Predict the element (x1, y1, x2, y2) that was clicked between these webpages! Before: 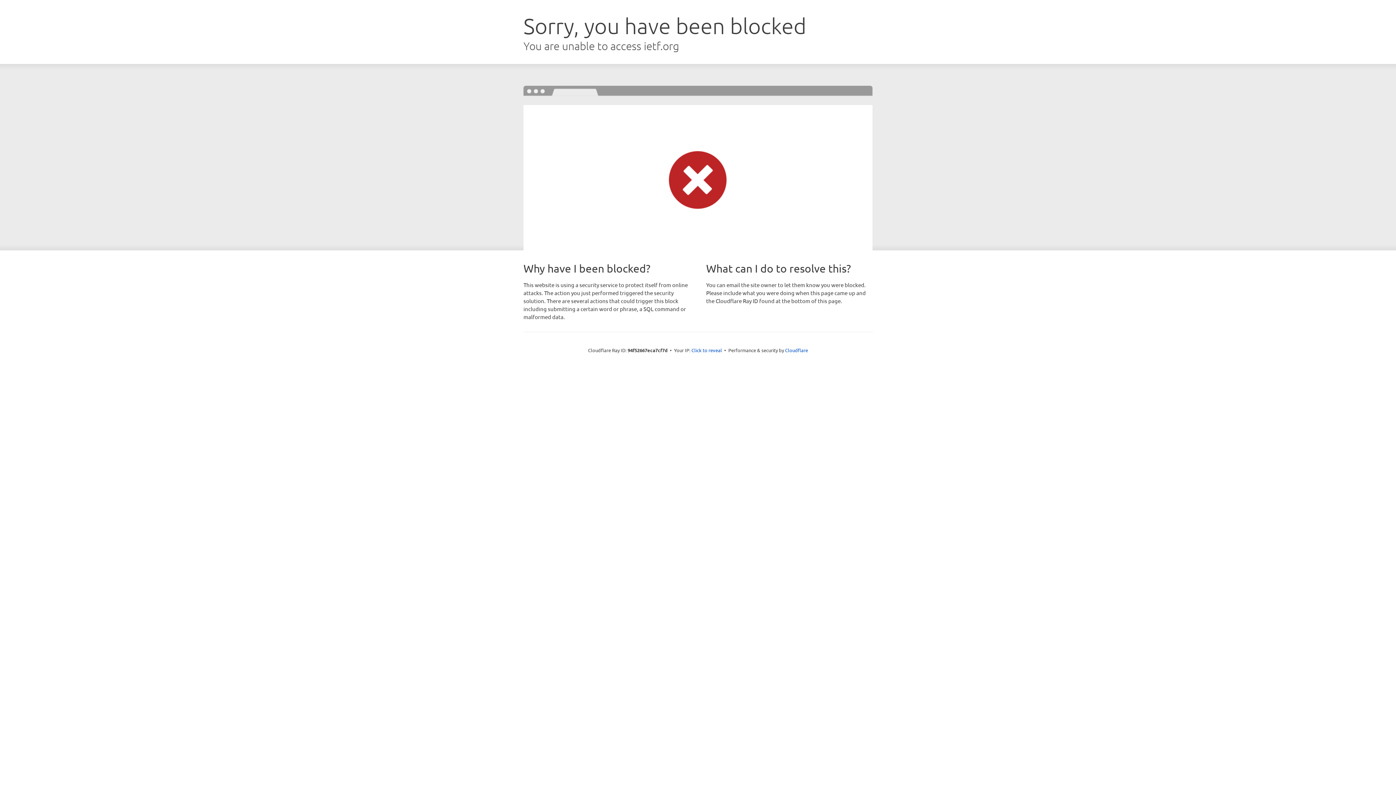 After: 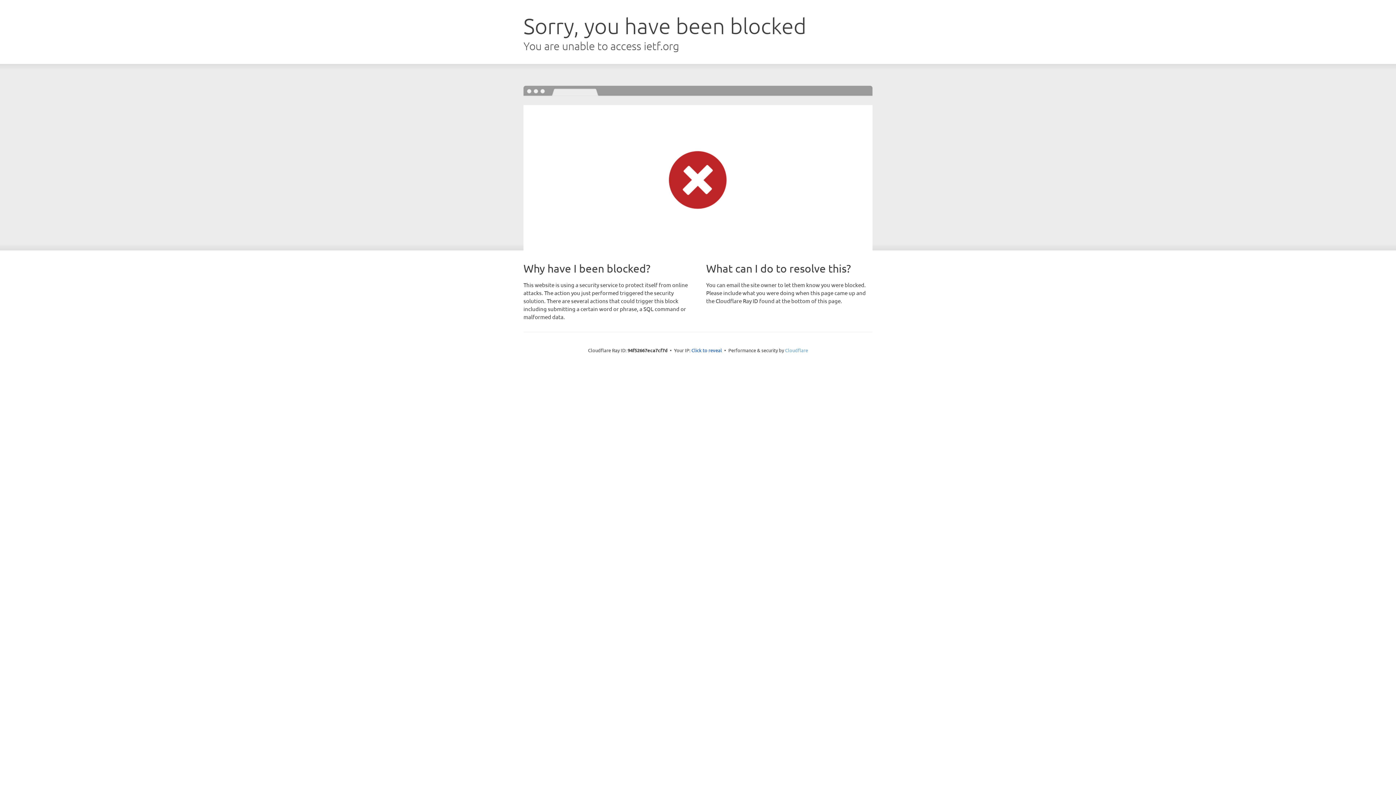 Action: bbox: (785, 347, 808, 353) label: Cloudflare